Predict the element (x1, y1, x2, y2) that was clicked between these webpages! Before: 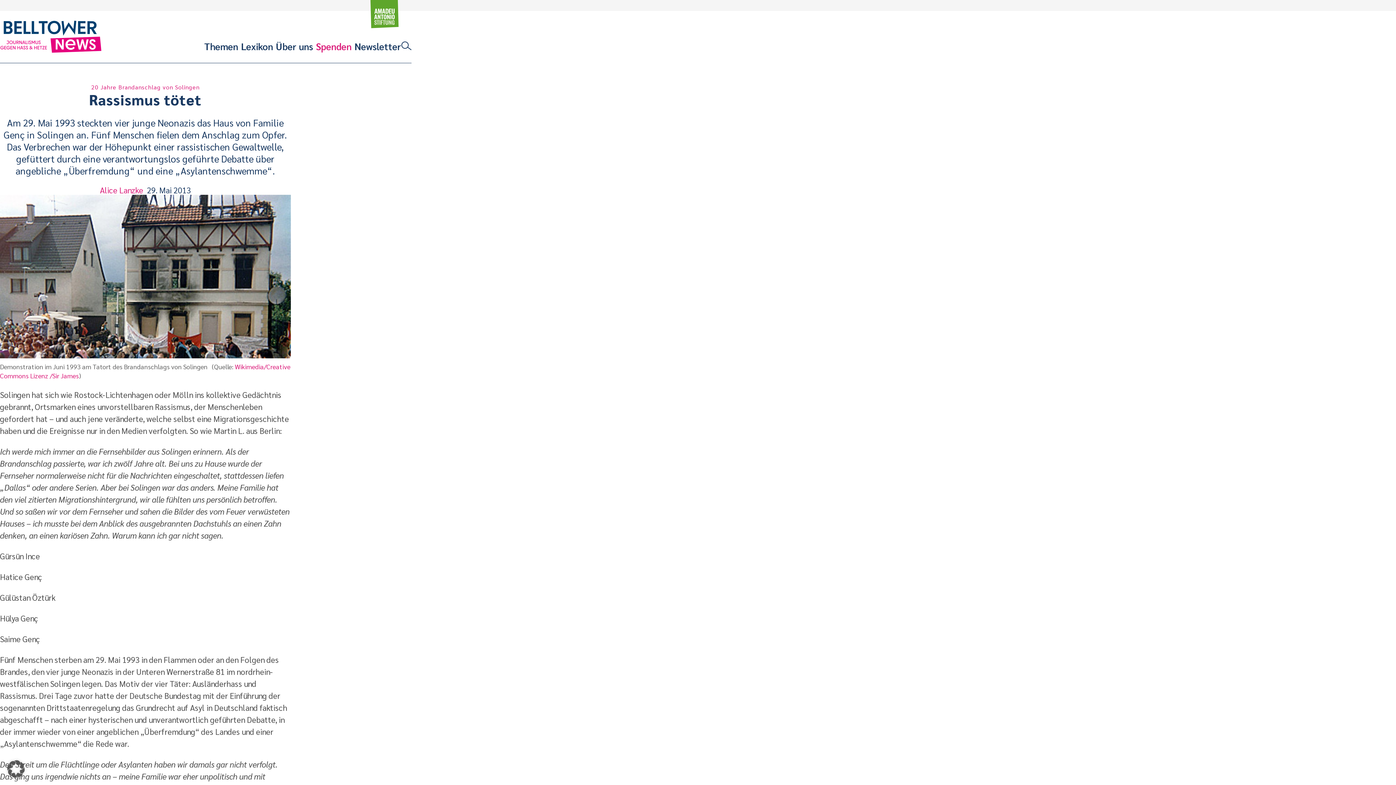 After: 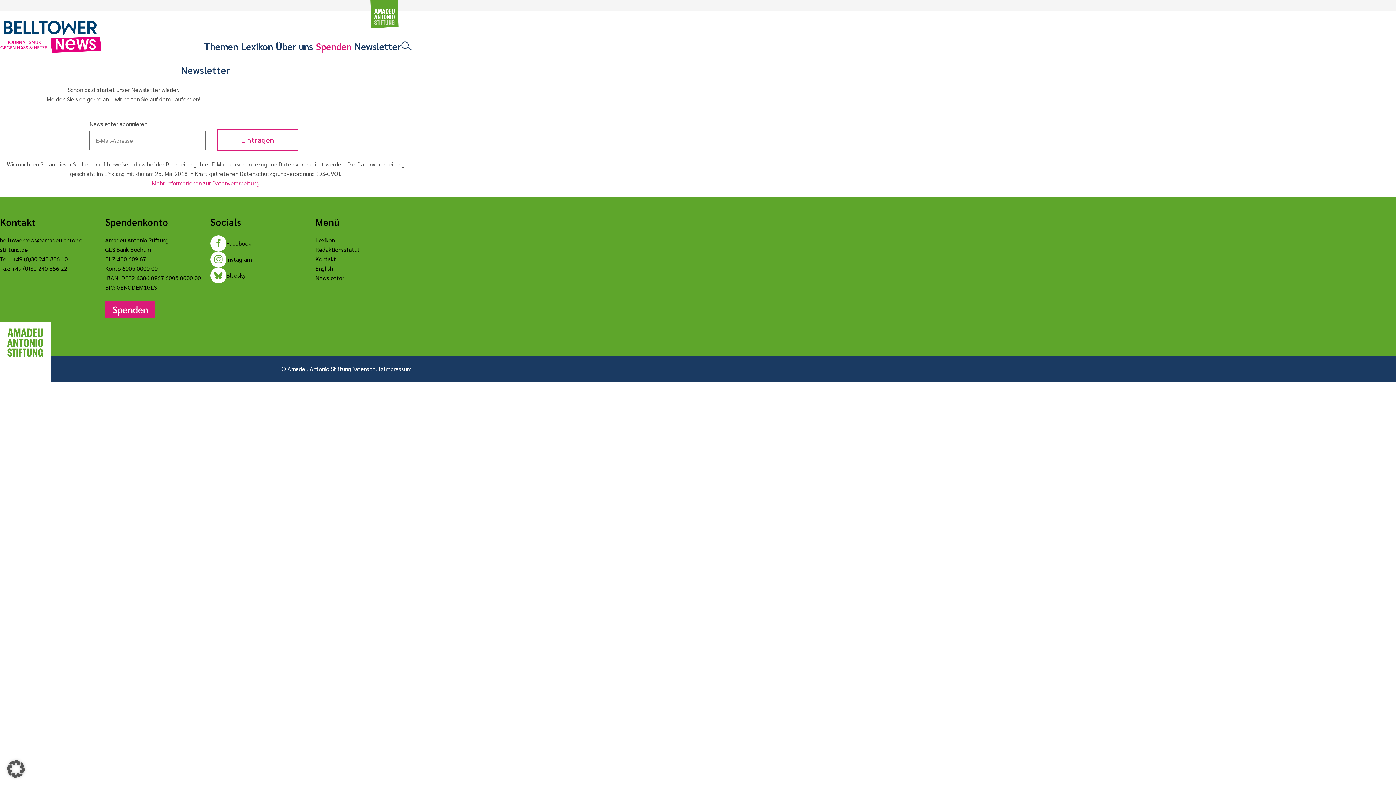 Action: label: Newsletter bbox: (354, 39, 401, 52)